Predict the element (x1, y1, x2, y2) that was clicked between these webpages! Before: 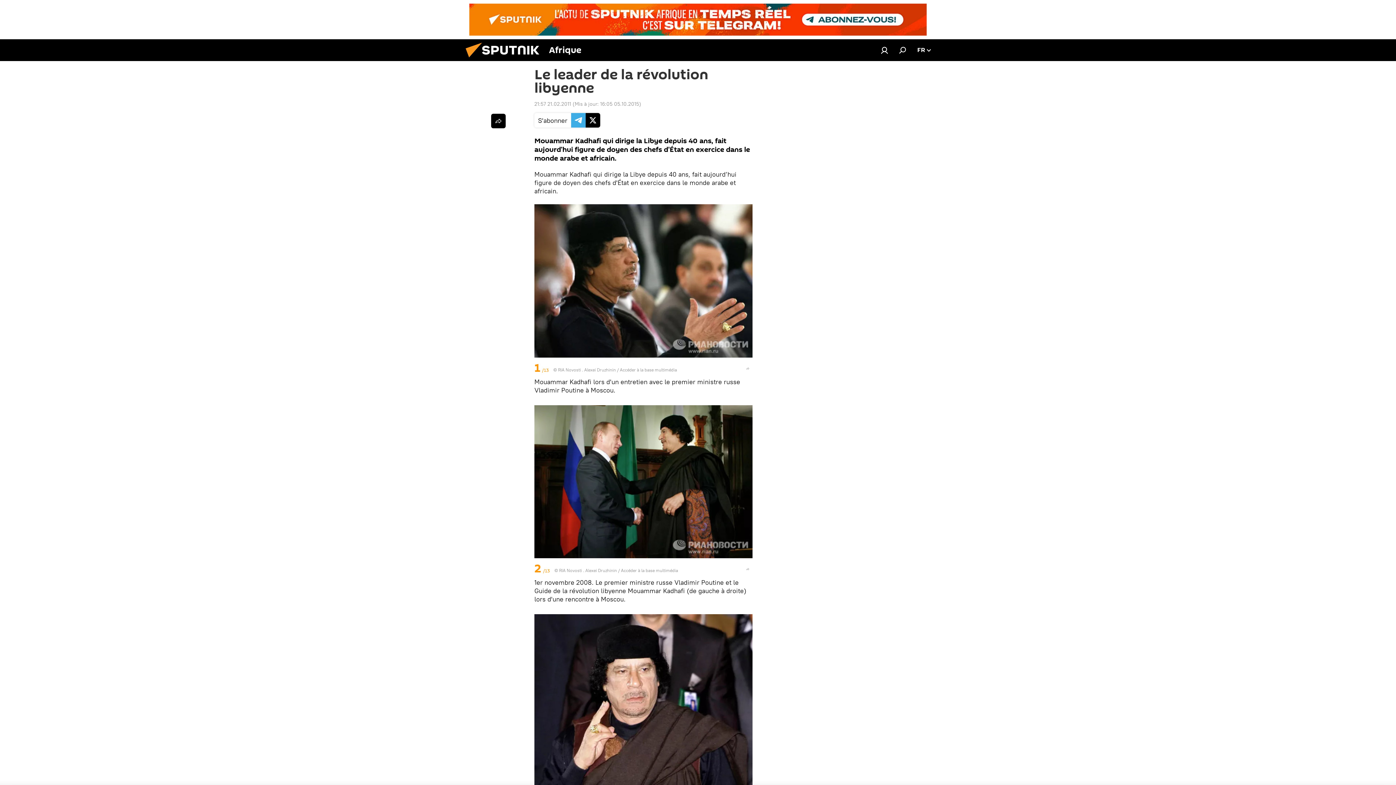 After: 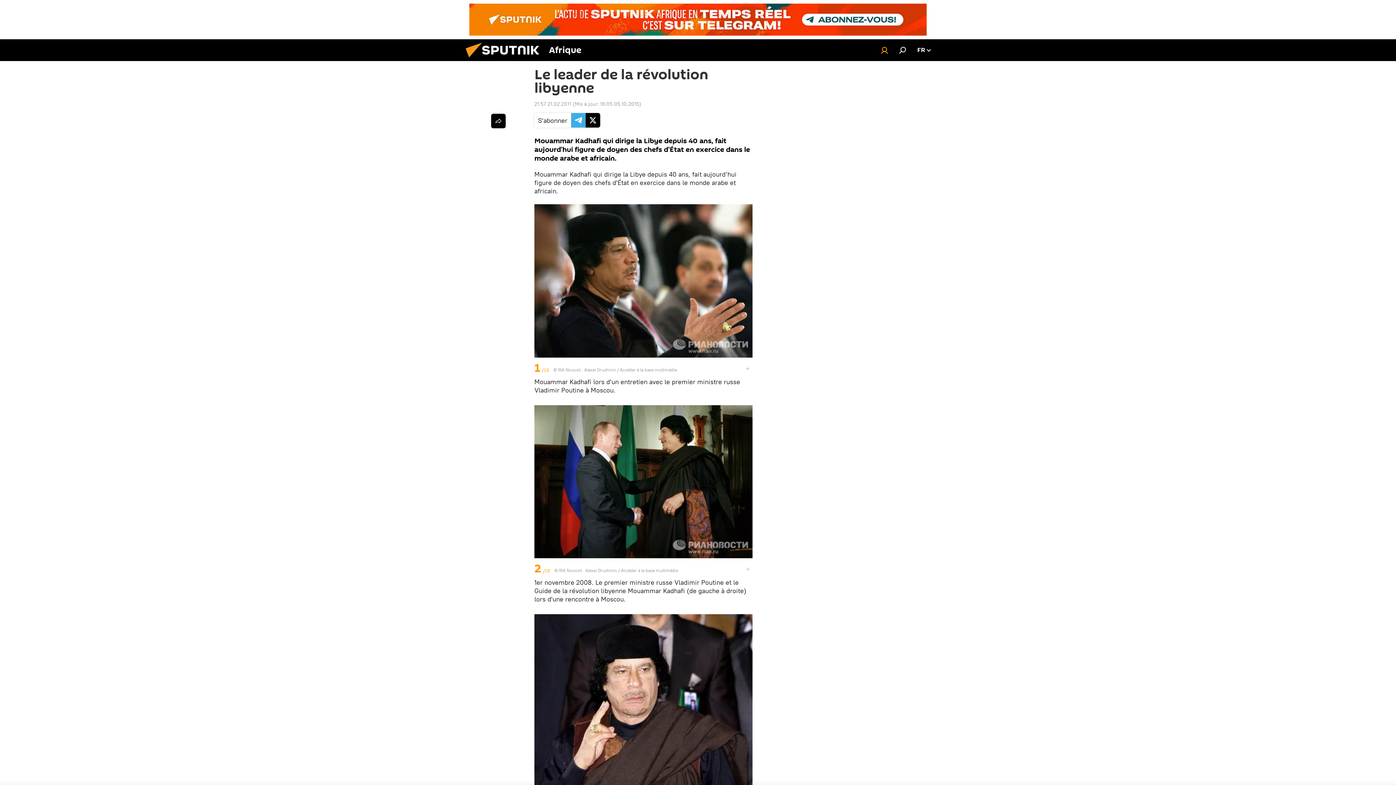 Action: bbox: (877, 43, 892, 57)